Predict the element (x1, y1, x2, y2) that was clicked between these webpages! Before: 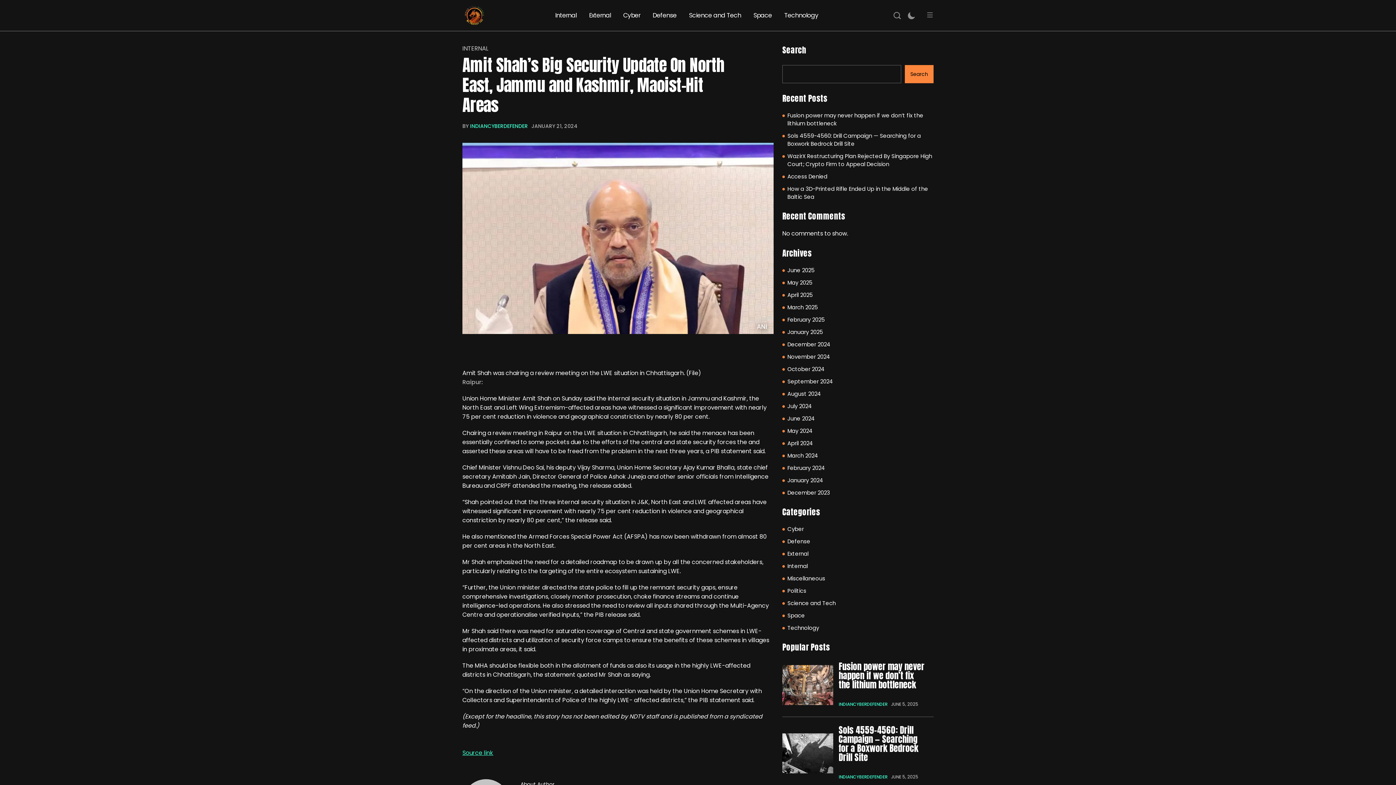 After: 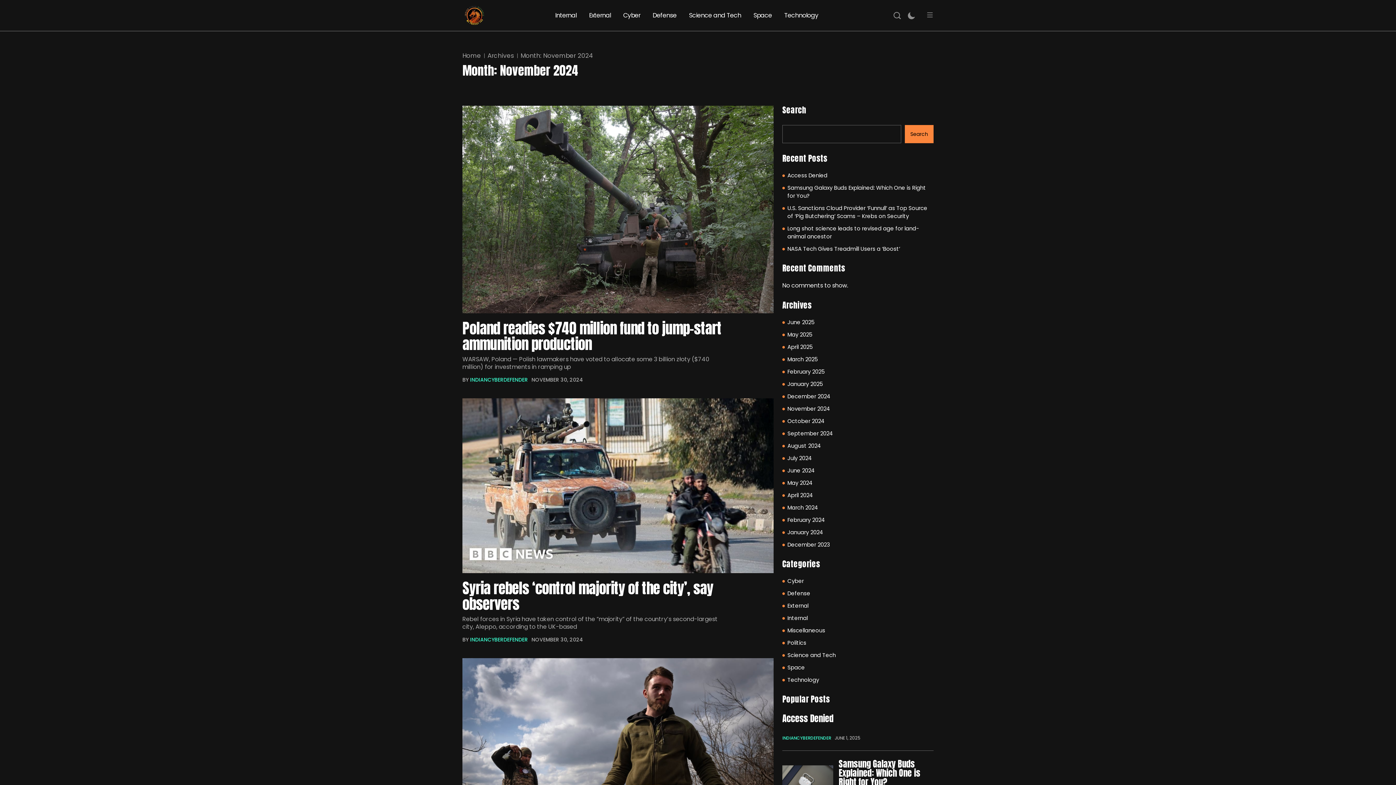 Action: label: November 2024 bbox: (787, 353, 830, 361)